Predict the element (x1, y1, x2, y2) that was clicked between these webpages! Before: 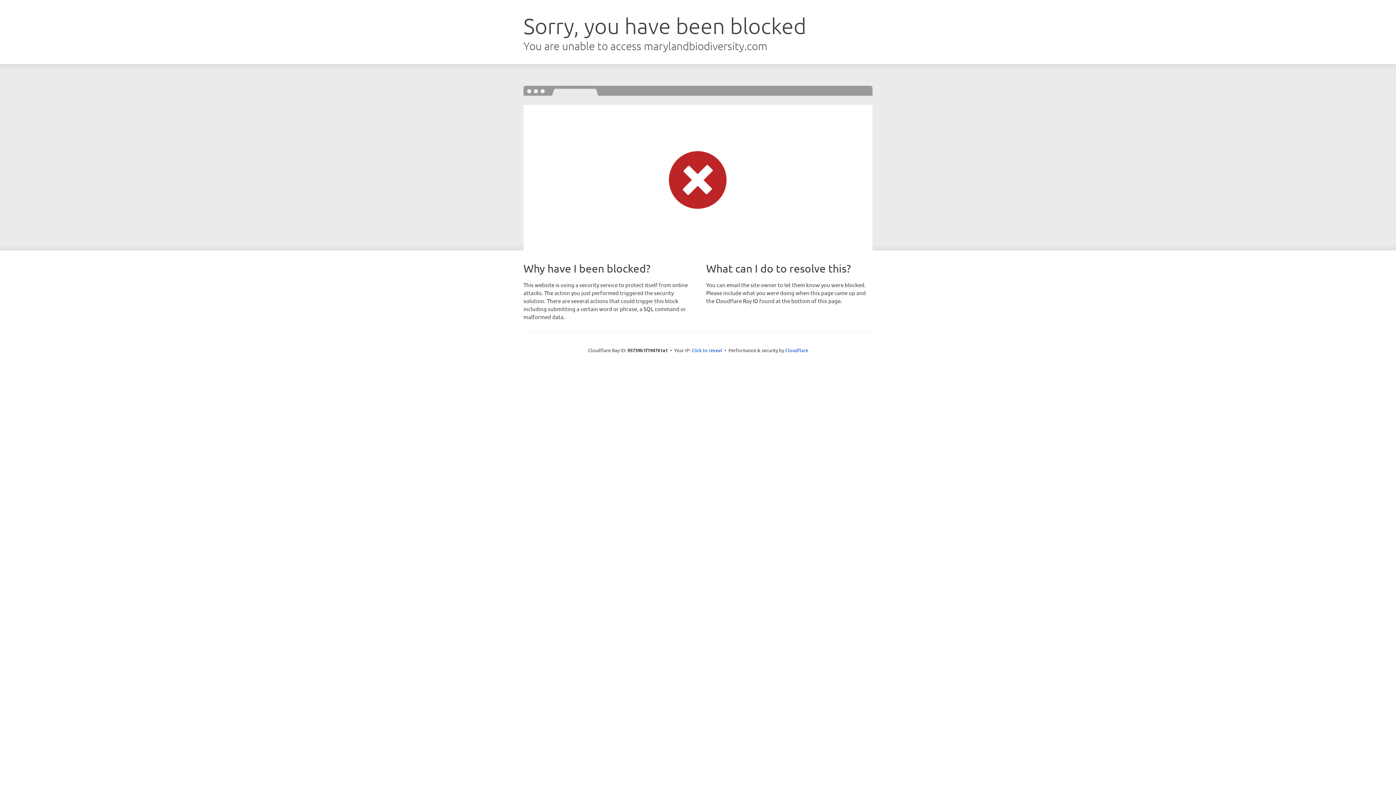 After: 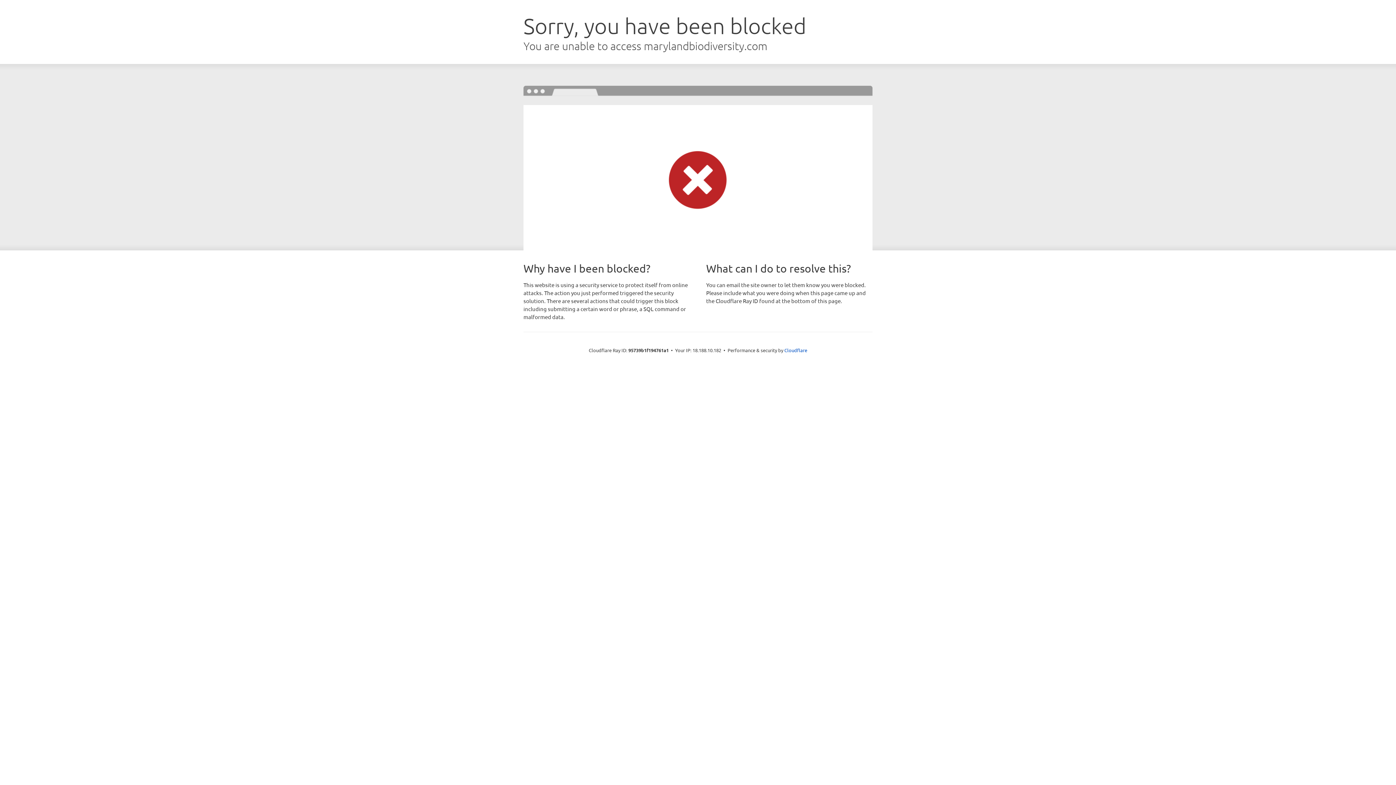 Action: bbox: (691, 346, 722, 353) label: Click to reveal